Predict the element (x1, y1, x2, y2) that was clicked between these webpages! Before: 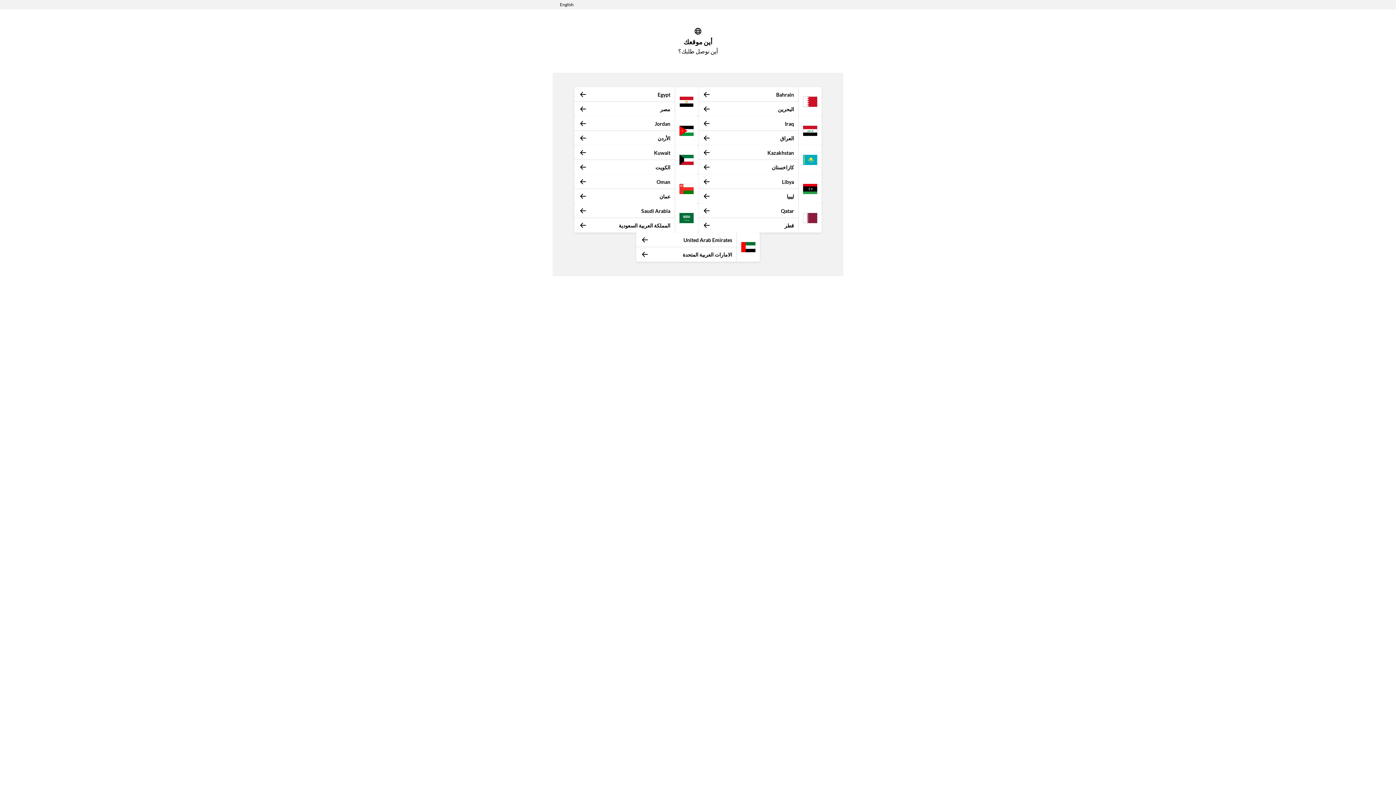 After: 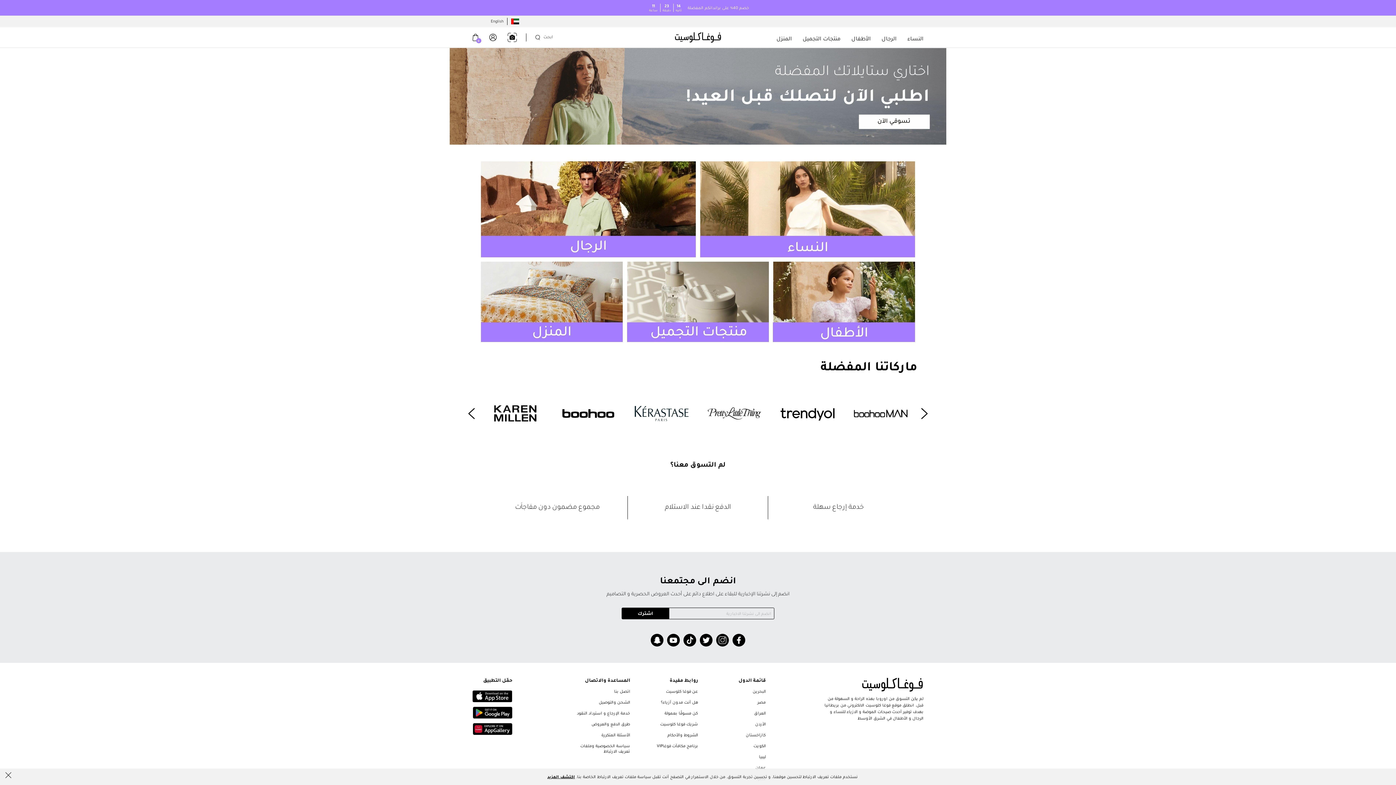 Action: bbox: (636, 247, 736, 261) label: الامارات العربية المتحدة